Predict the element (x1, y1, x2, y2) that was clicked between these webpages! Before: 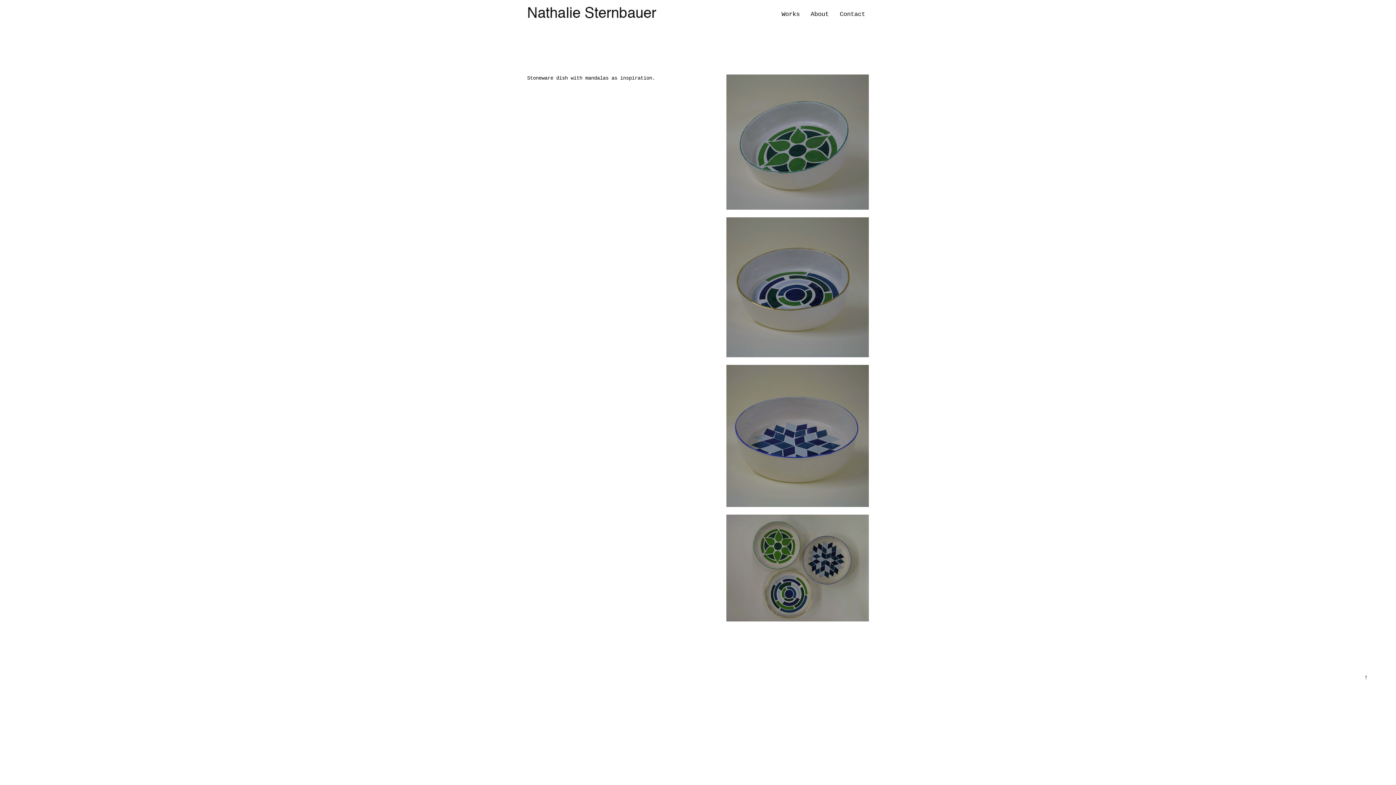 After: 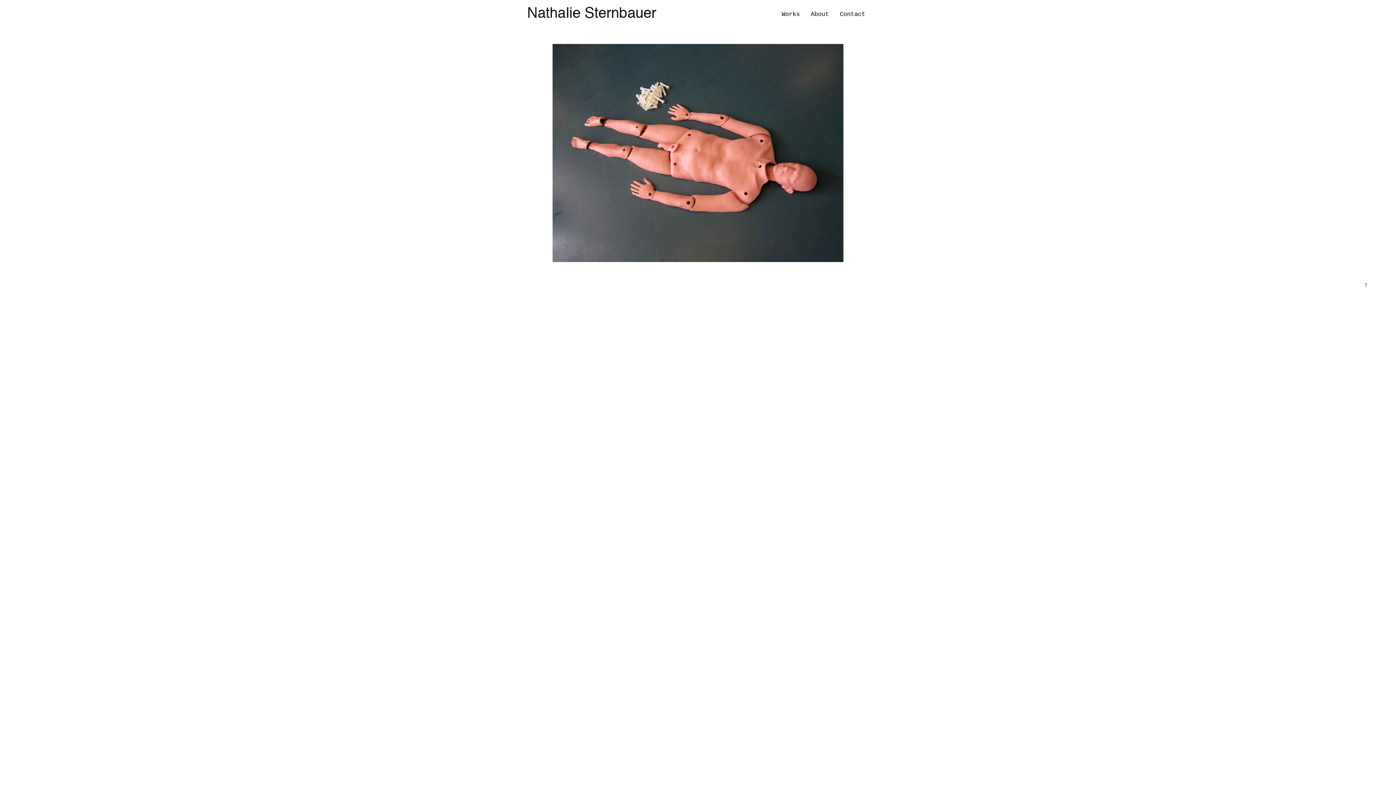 Action: bbox: (527, 3, 660, 25)